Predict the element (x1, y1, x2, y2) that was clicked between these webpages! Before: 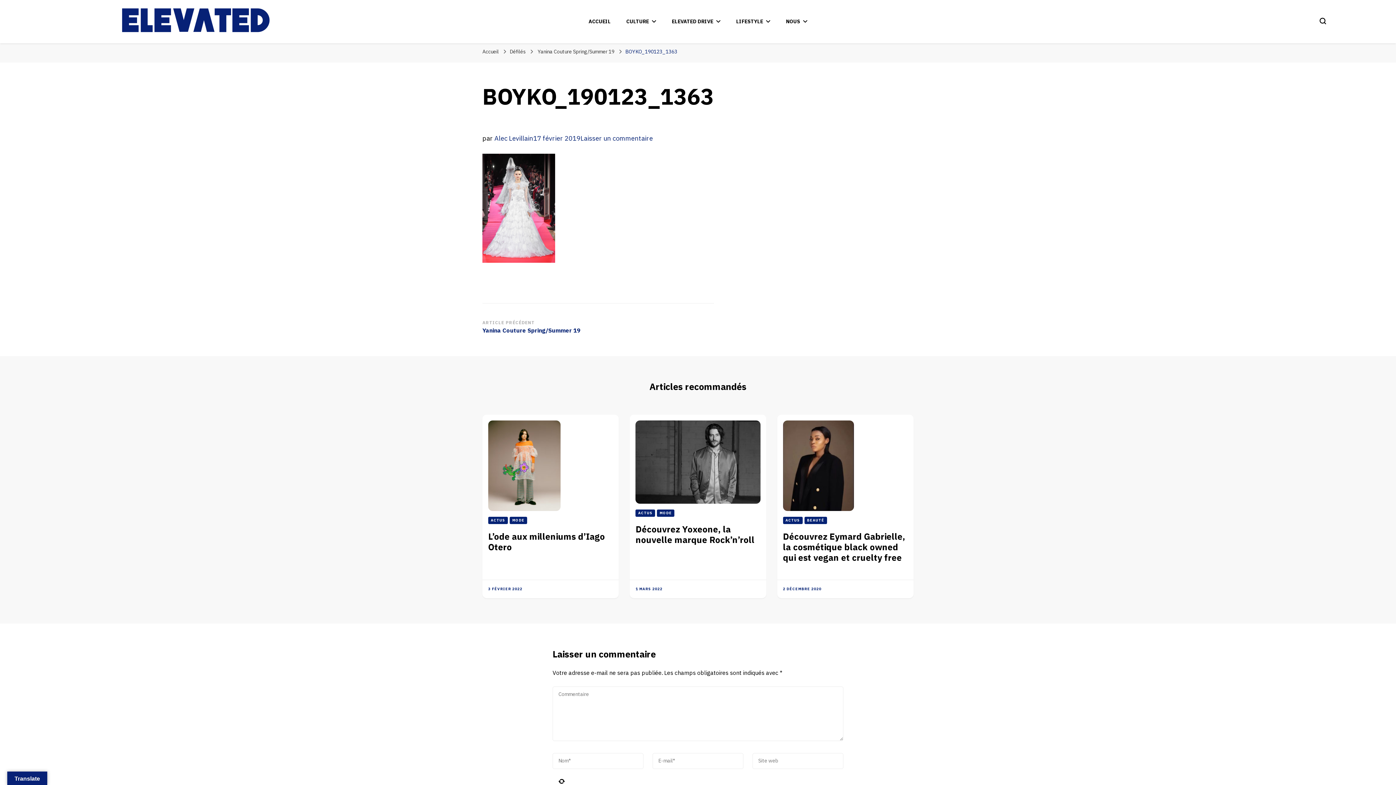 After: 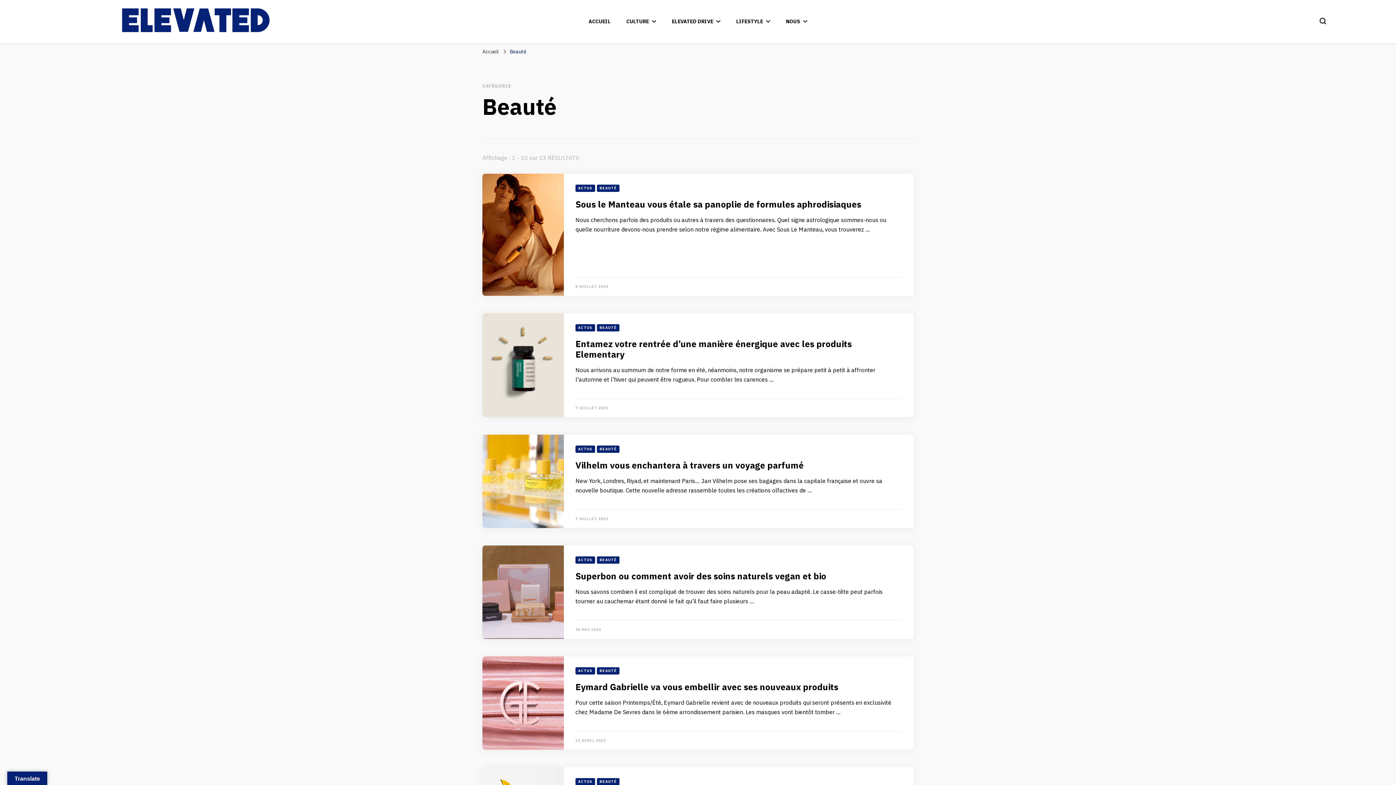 Action: label: BEAUTÉ bbox: (804, 517, 827, 524)